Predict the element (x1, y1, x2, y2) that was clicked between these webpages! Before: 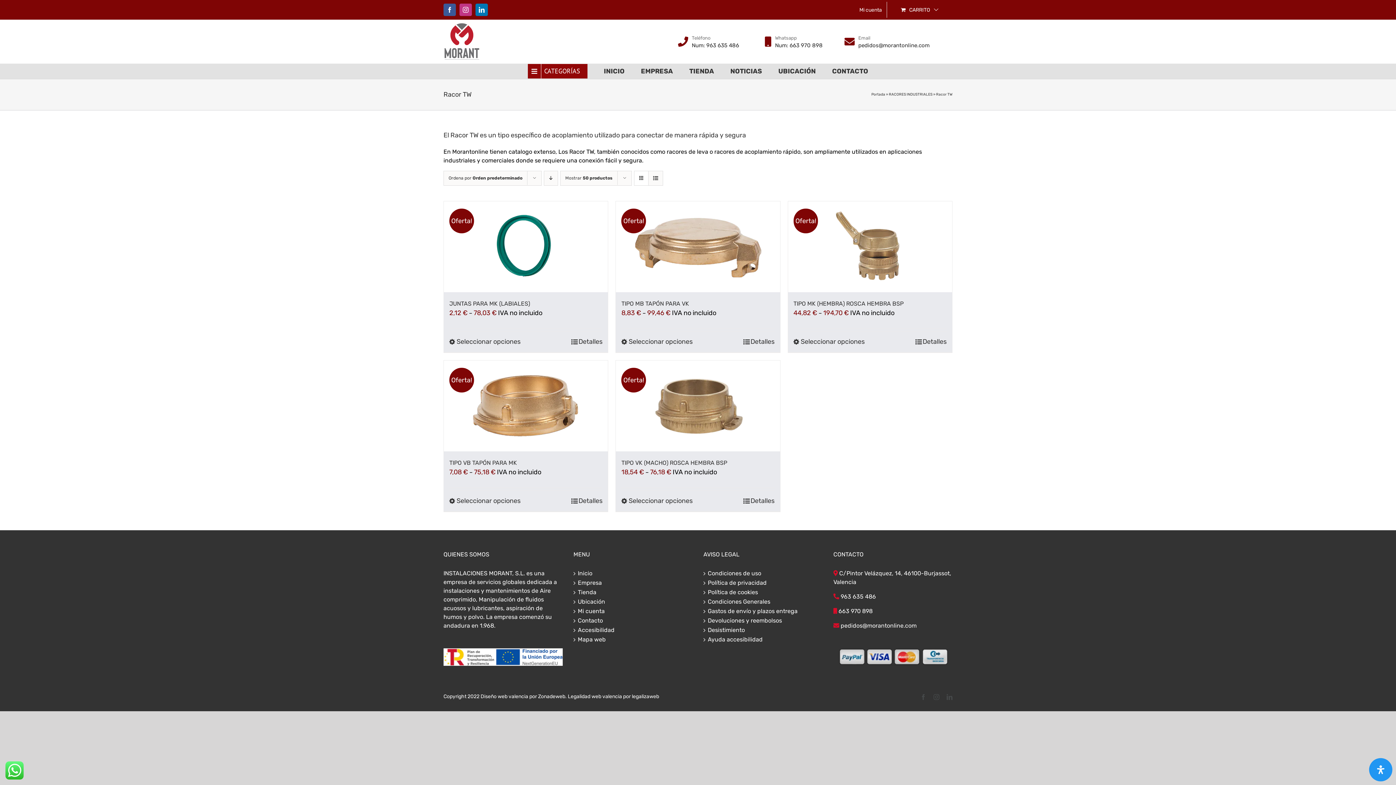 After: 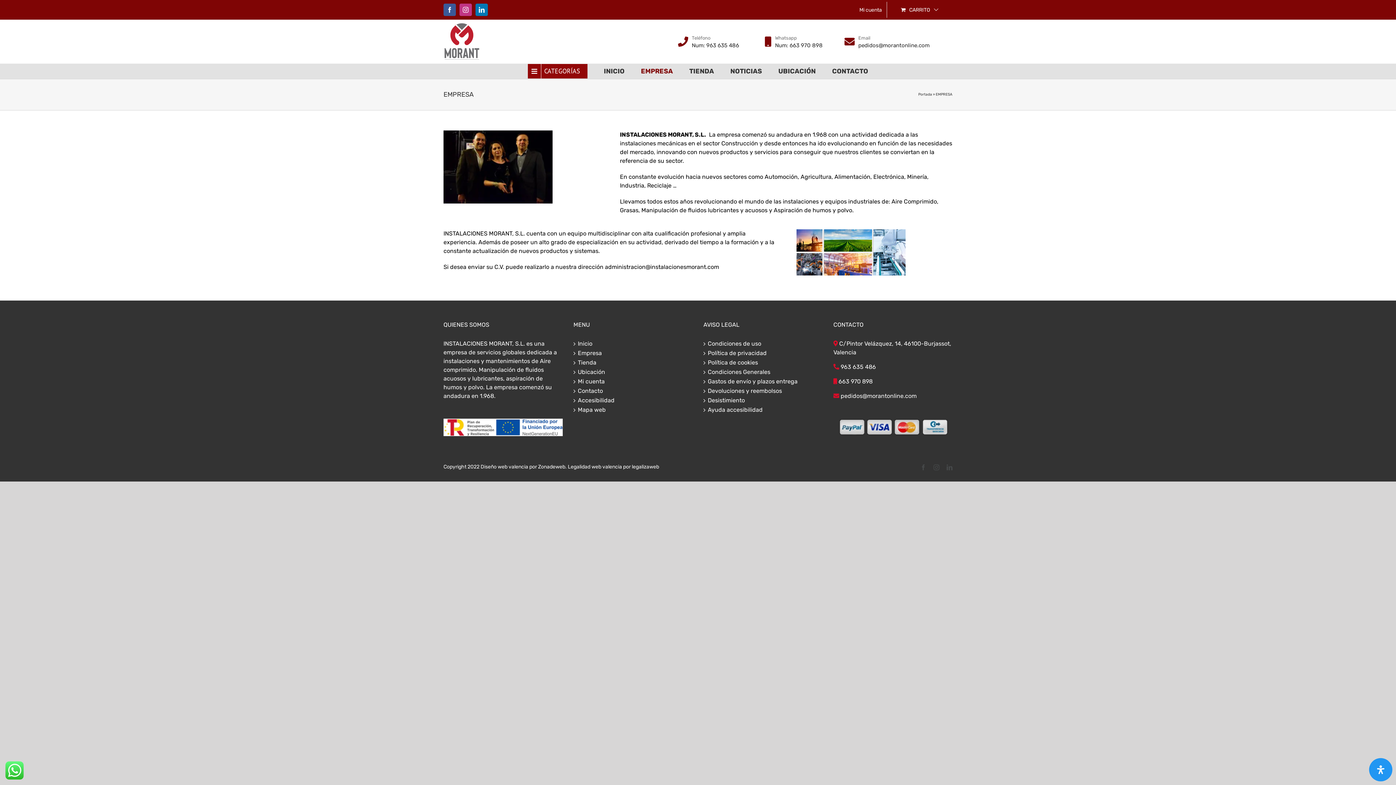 Action: bbox: (578, 578, 689, 587) label: Empresa